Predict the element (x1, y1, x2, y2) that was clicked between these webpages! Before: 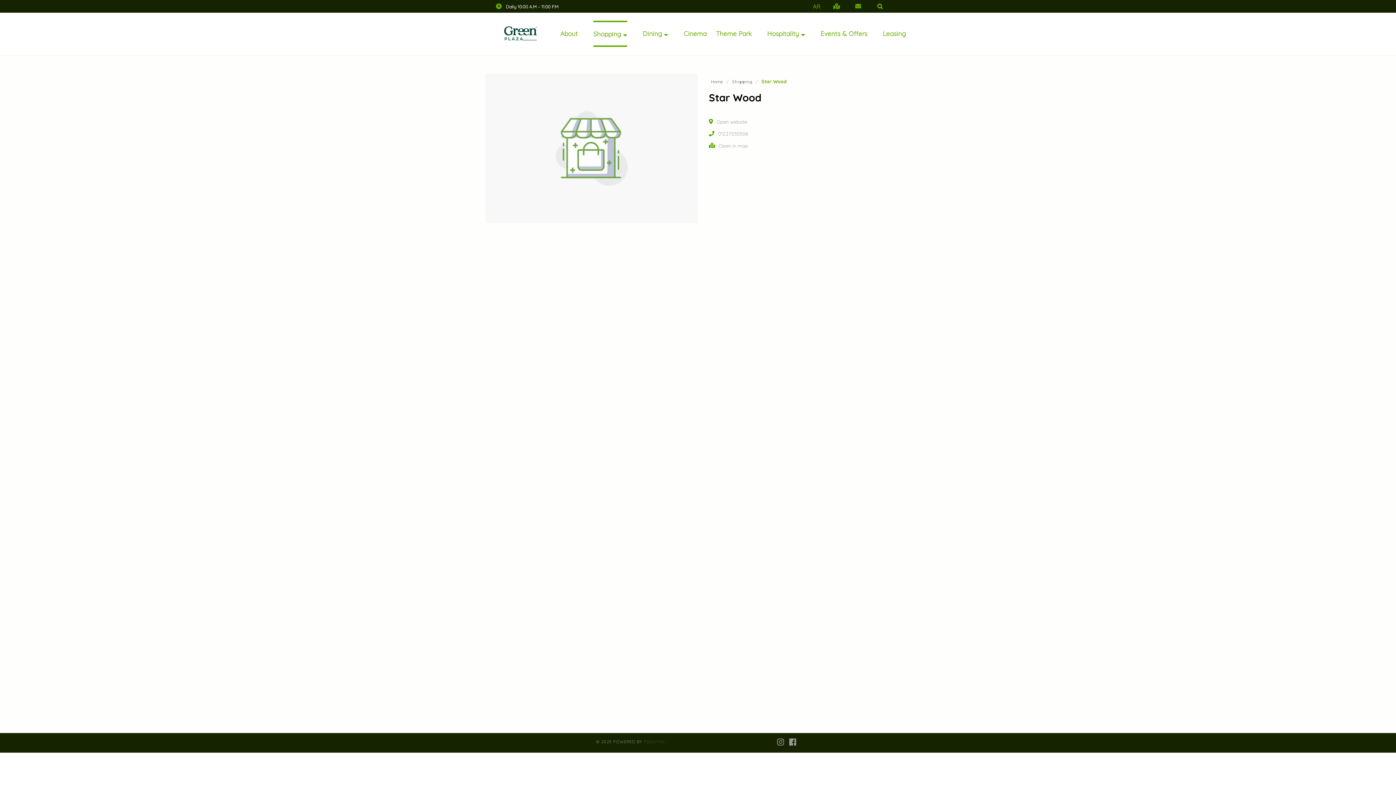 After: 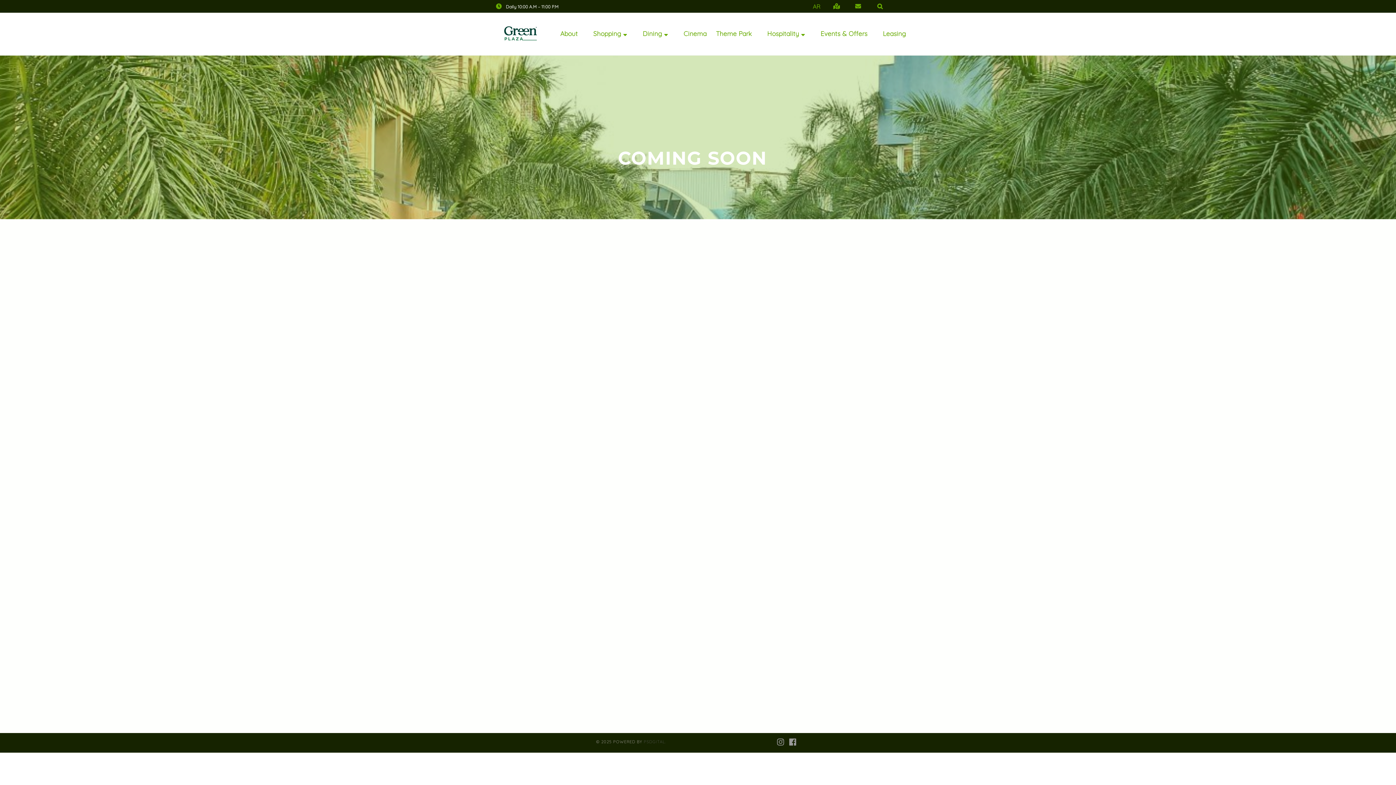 Action: label: Open in map bbox: (719, 142, 748, 148)